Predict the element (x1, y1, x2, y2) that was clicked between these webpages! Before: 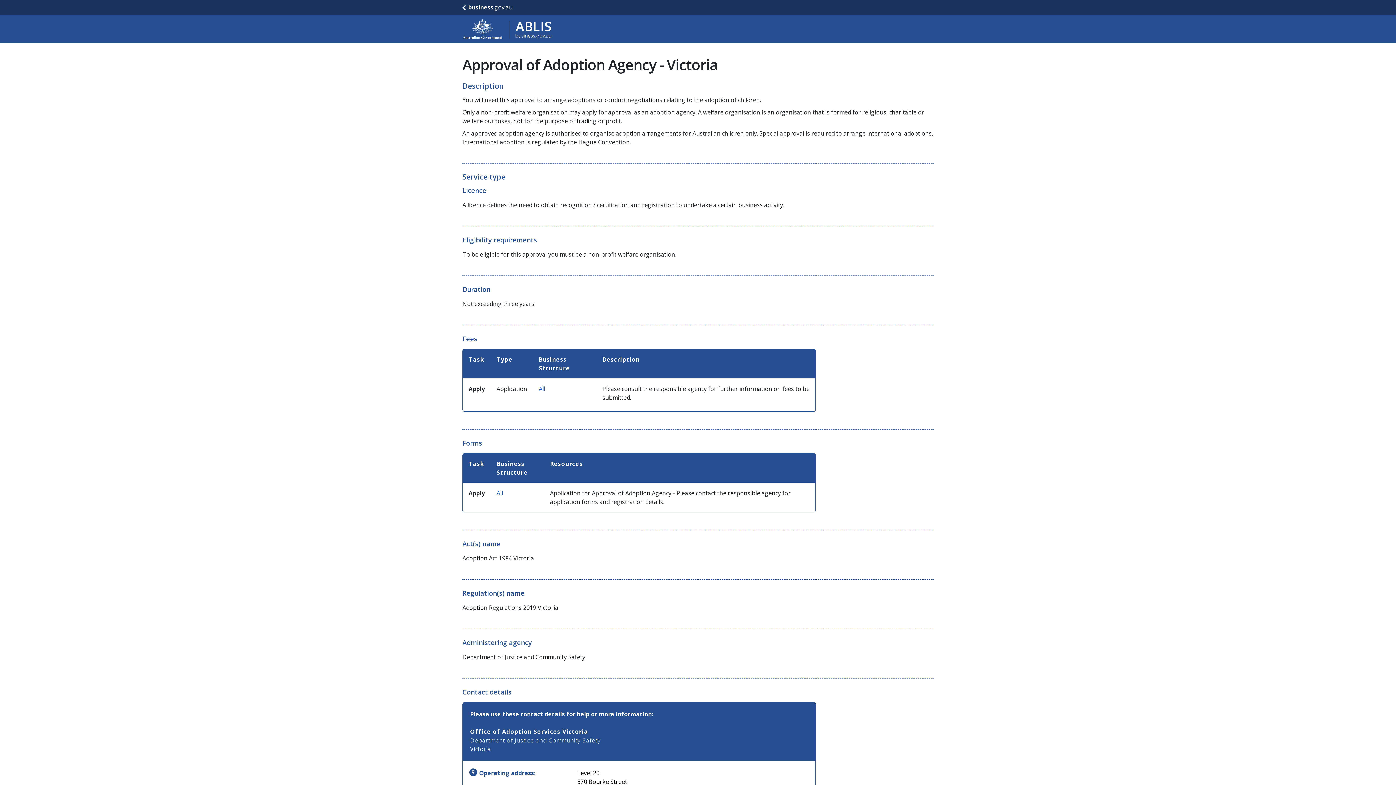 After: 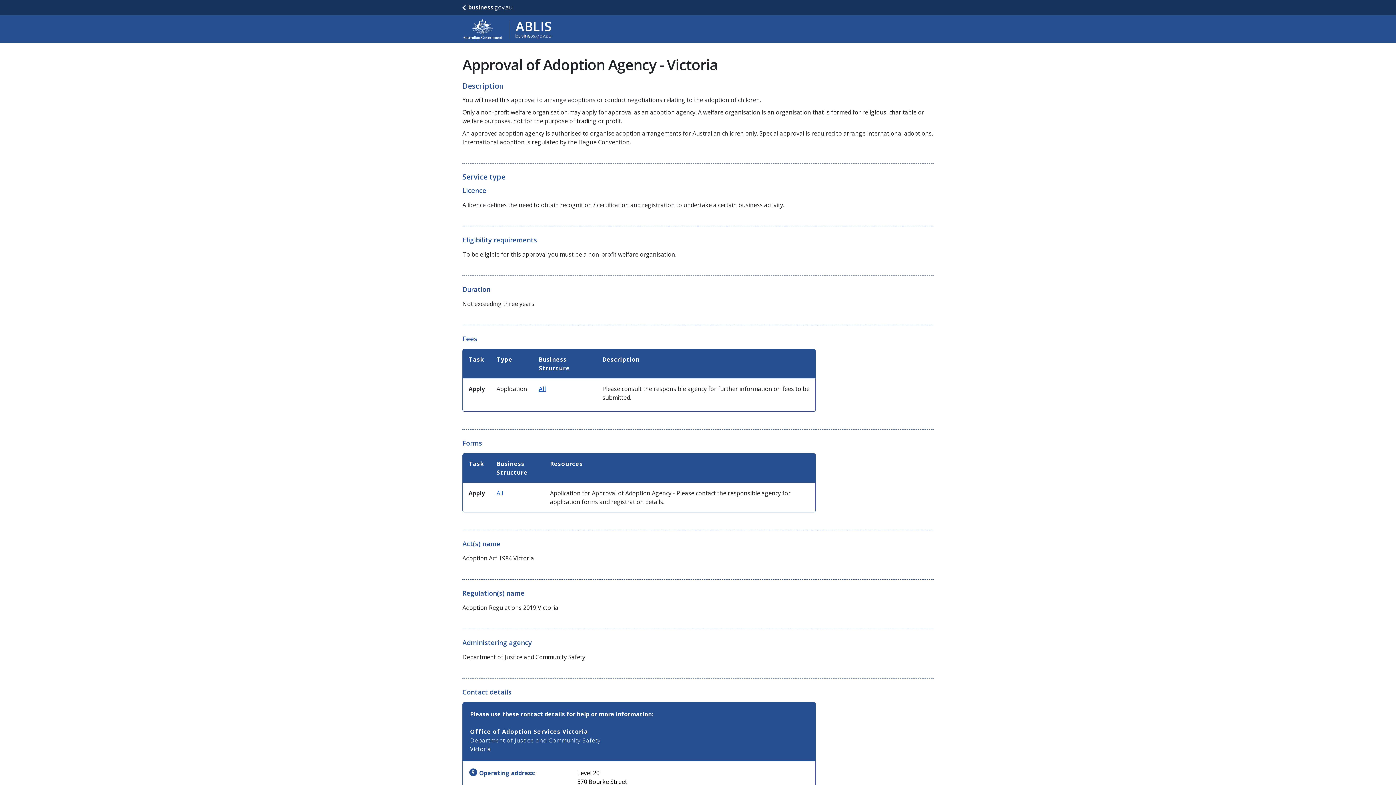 Action: label: All bbox: (538, 385, 545, 393)